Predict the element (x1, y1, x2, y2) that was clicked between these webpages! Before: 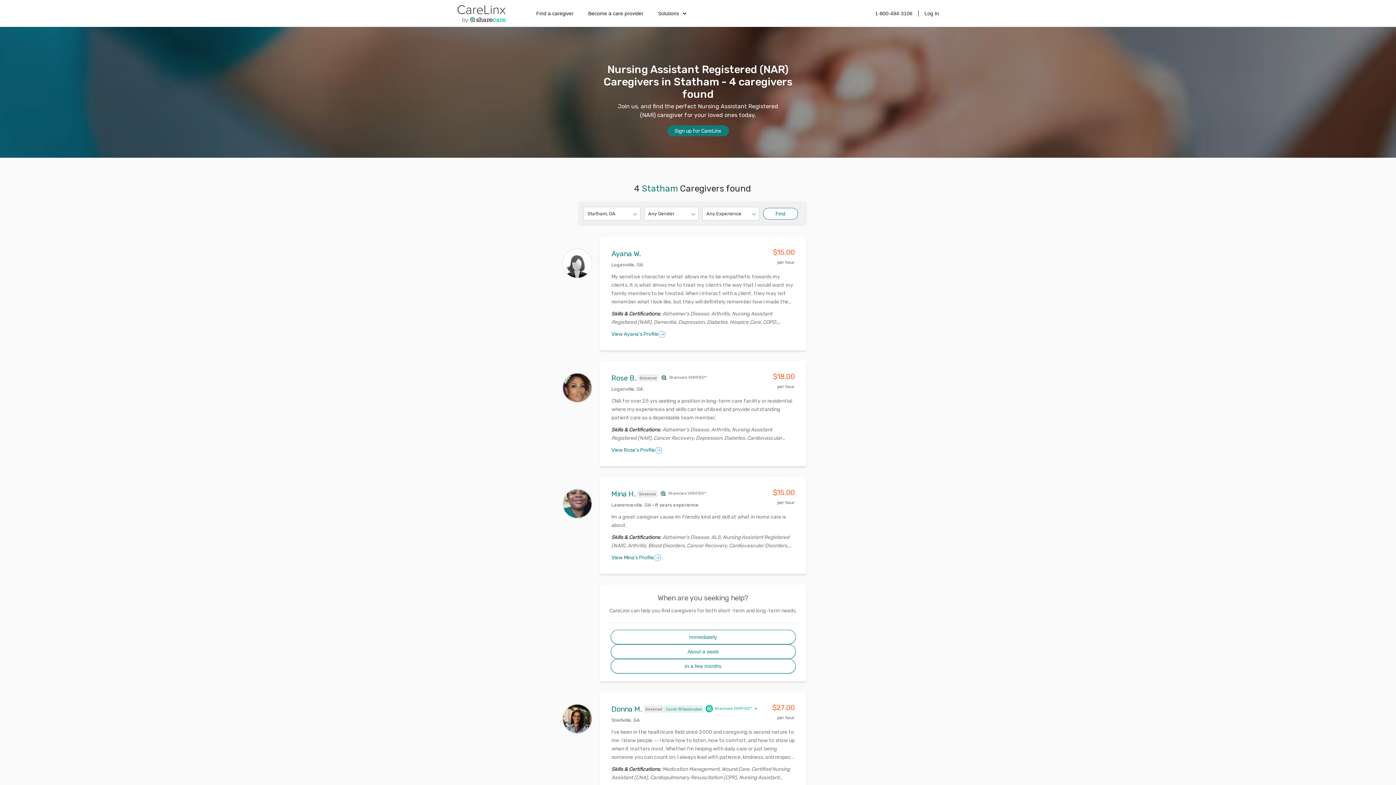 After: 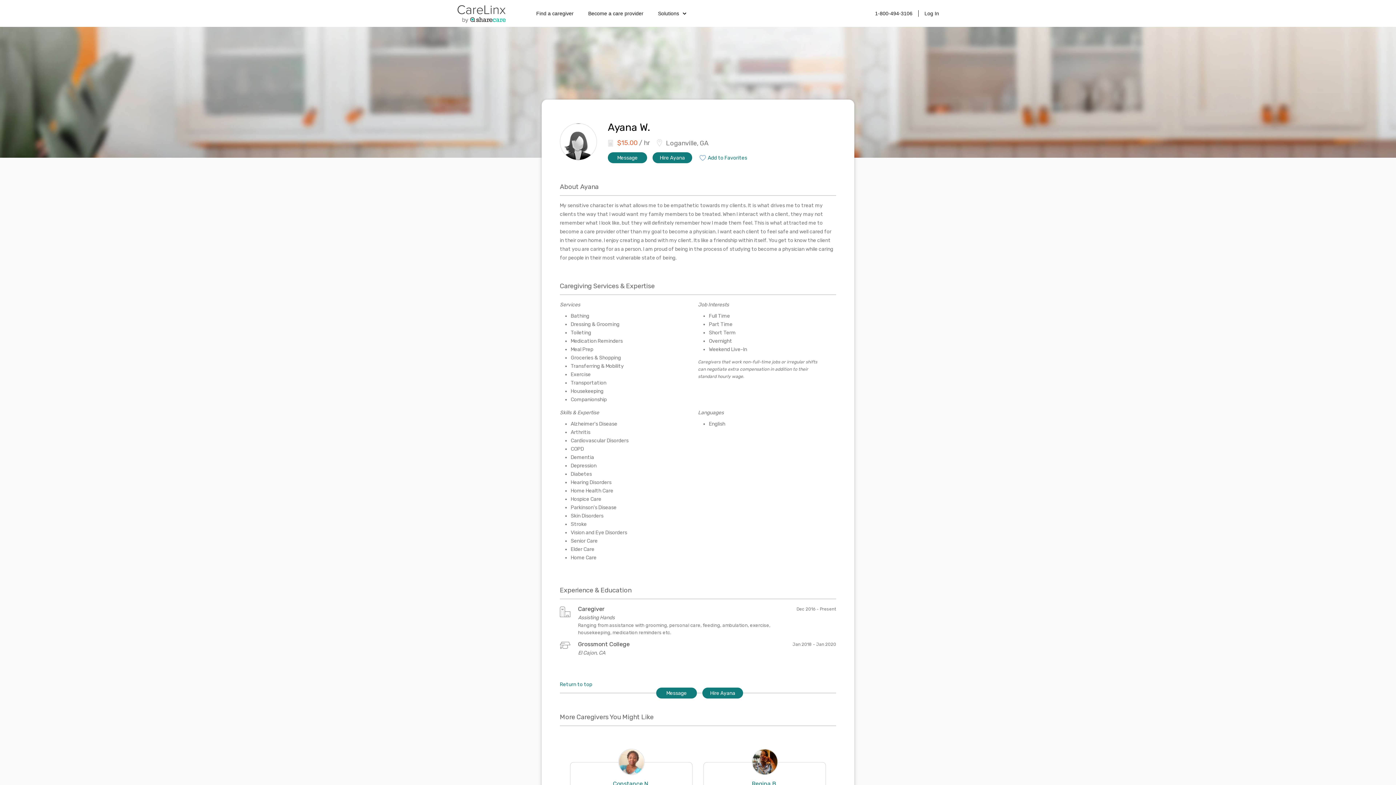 Action: label: View Ayana's Profile bbox: (611, 330, 794, 338)